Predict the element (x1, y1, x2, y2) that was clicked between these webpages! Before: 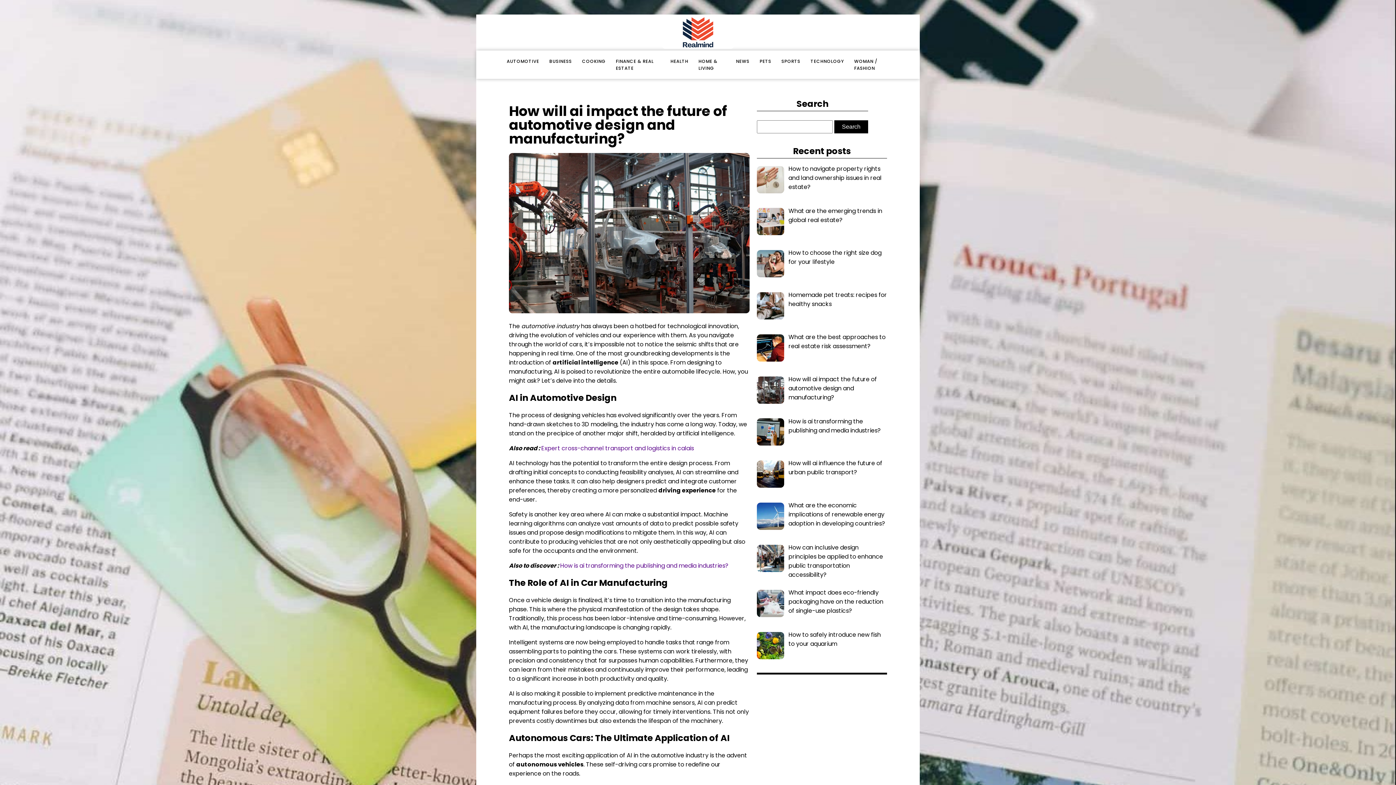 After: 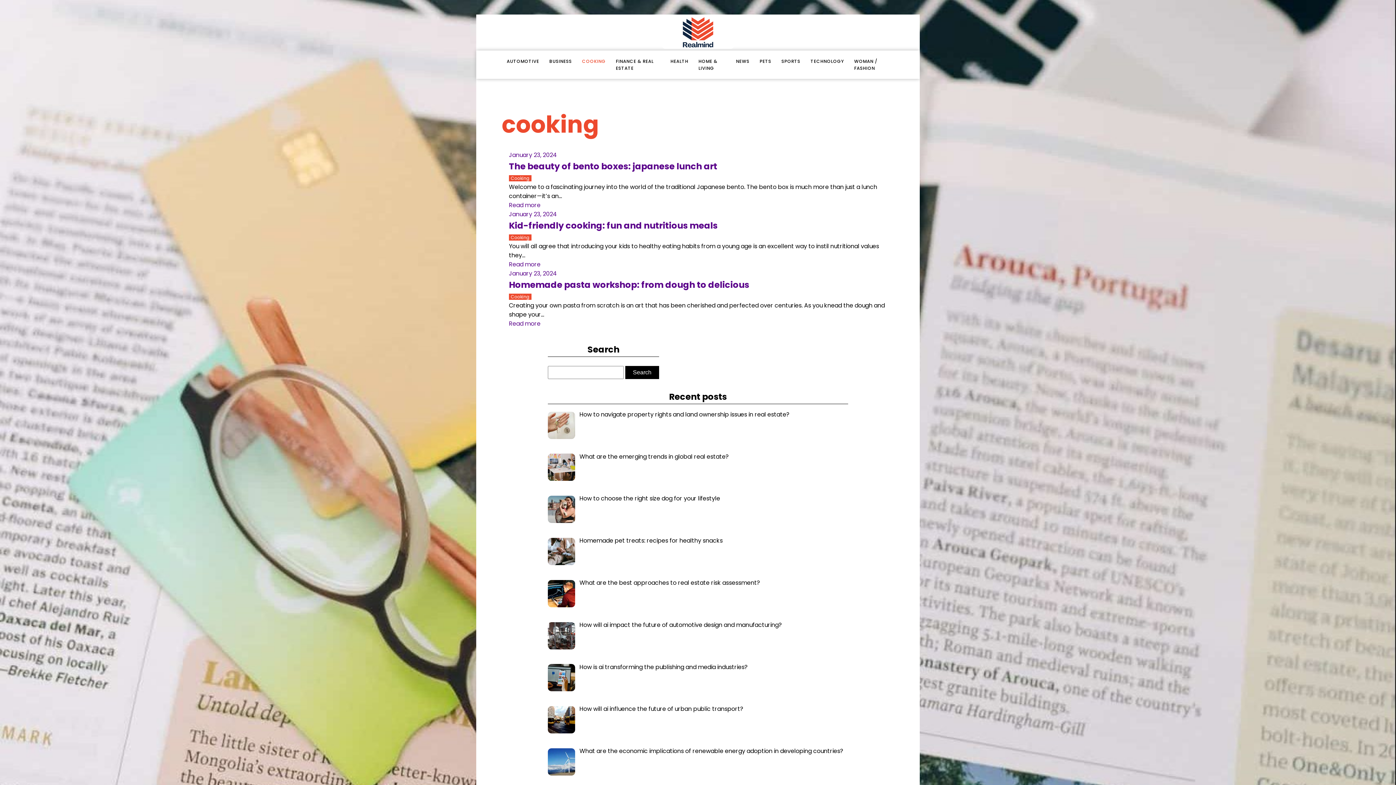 Action: bbox: (577, 50, 610, 71) label: COOKING